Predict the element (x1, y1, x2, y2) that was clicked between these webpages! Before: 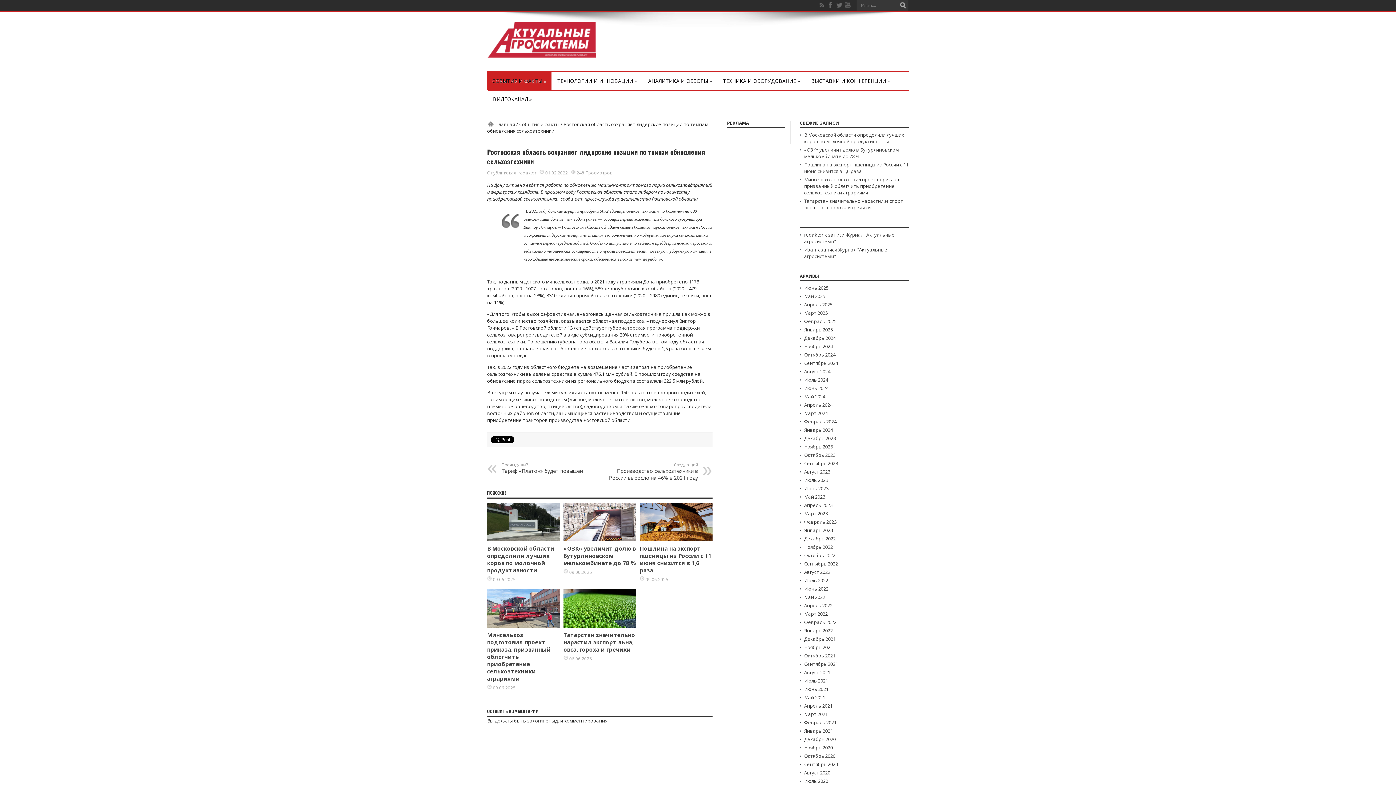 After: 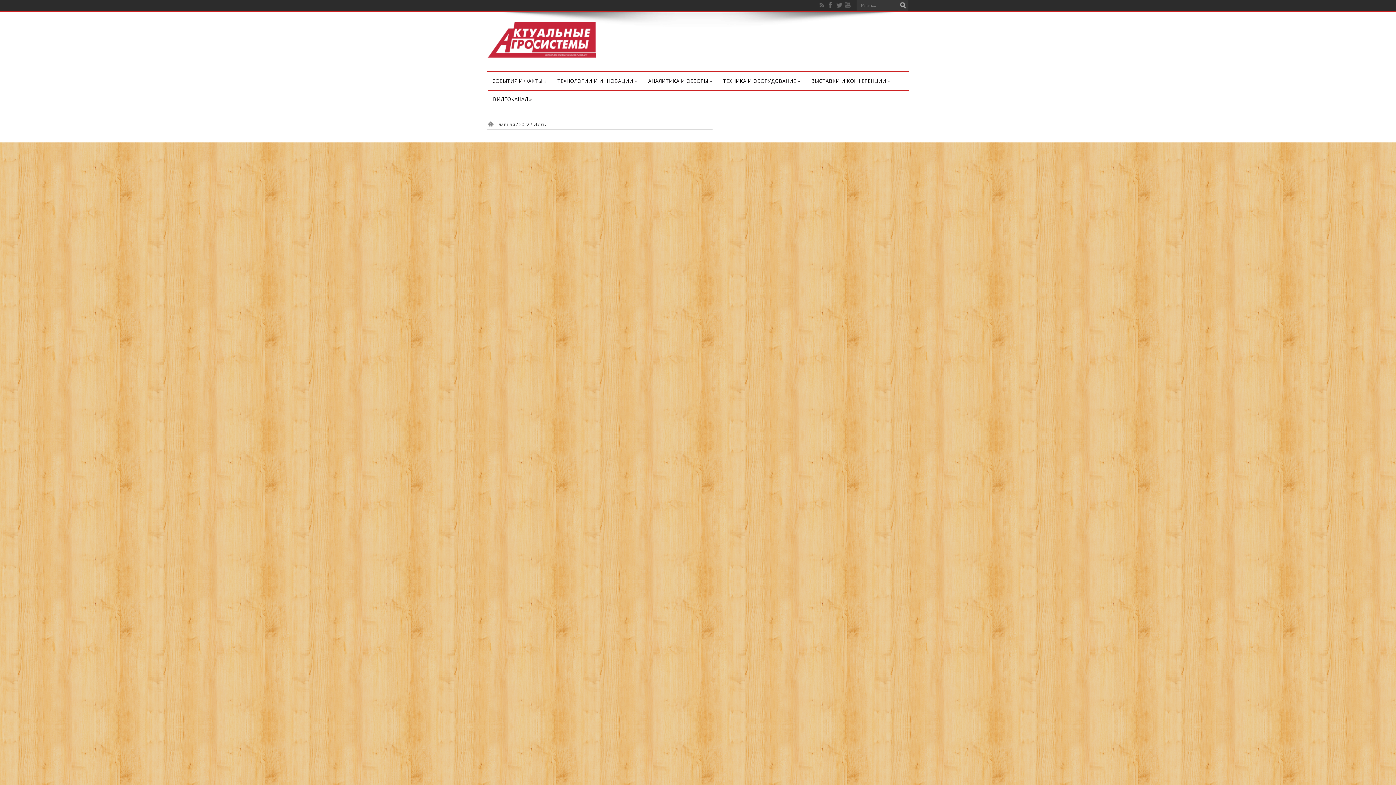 Action: label: Июль 2022 bbox: (804, 577, 828, 584)